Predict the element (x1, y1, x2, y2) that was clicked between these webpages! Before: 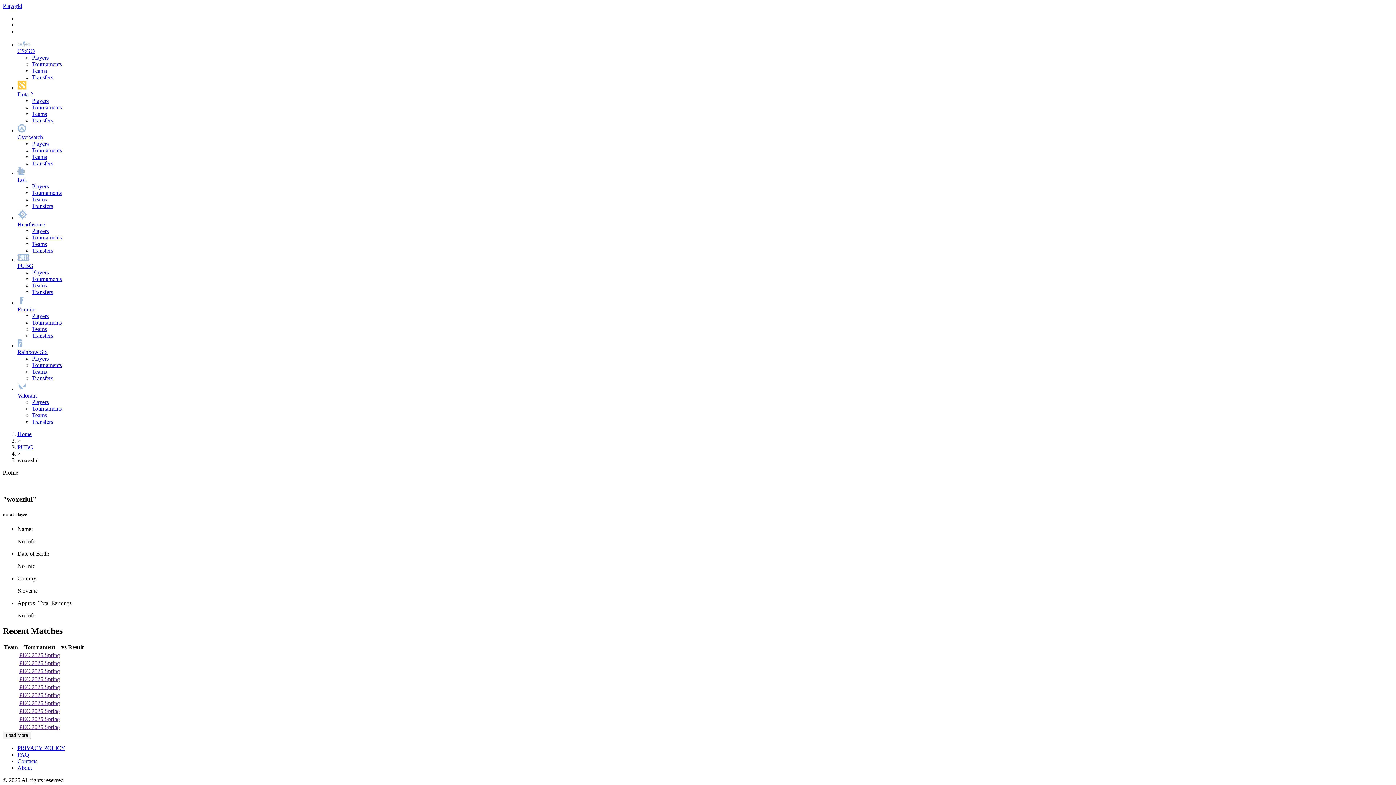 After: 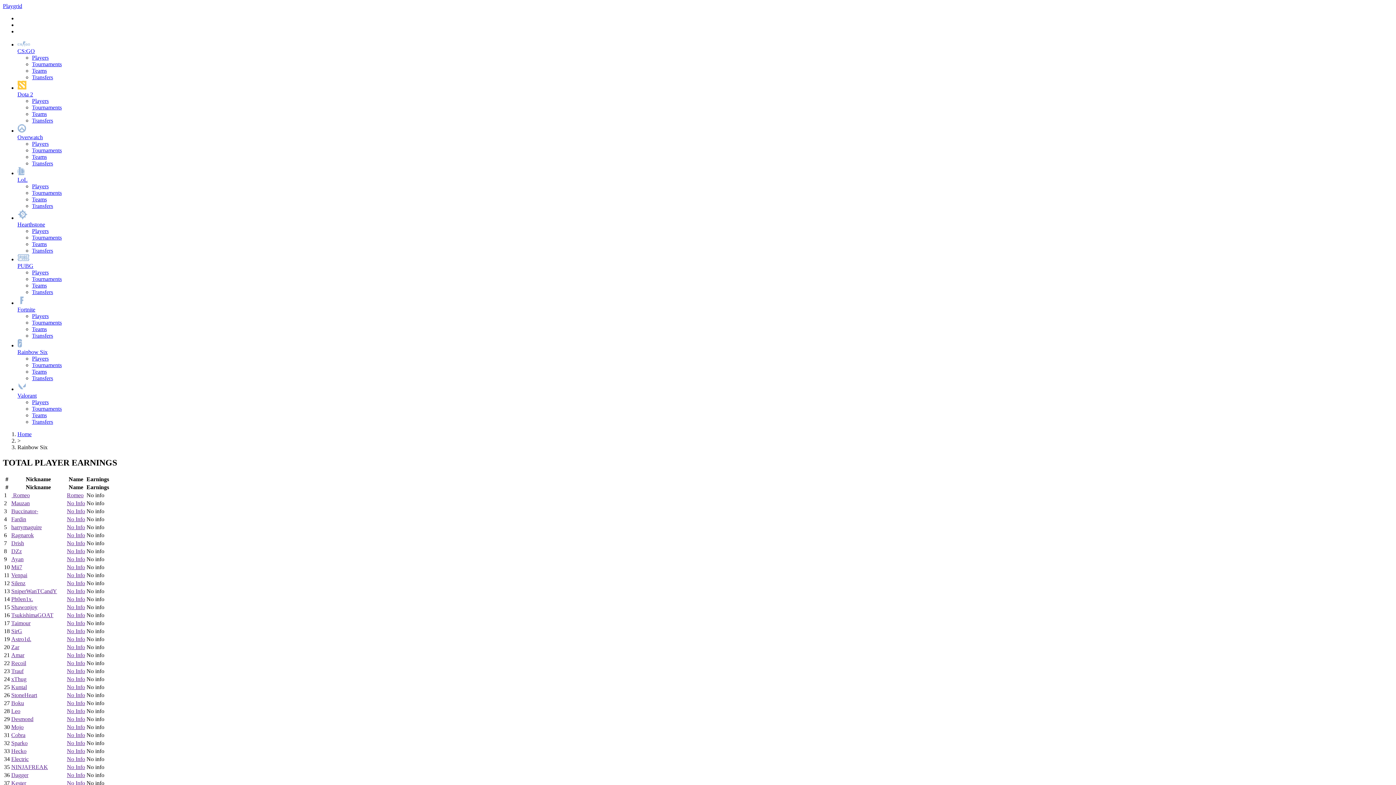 Action: bbox: (17, 339, 1393, 355) label: Rainbow Six